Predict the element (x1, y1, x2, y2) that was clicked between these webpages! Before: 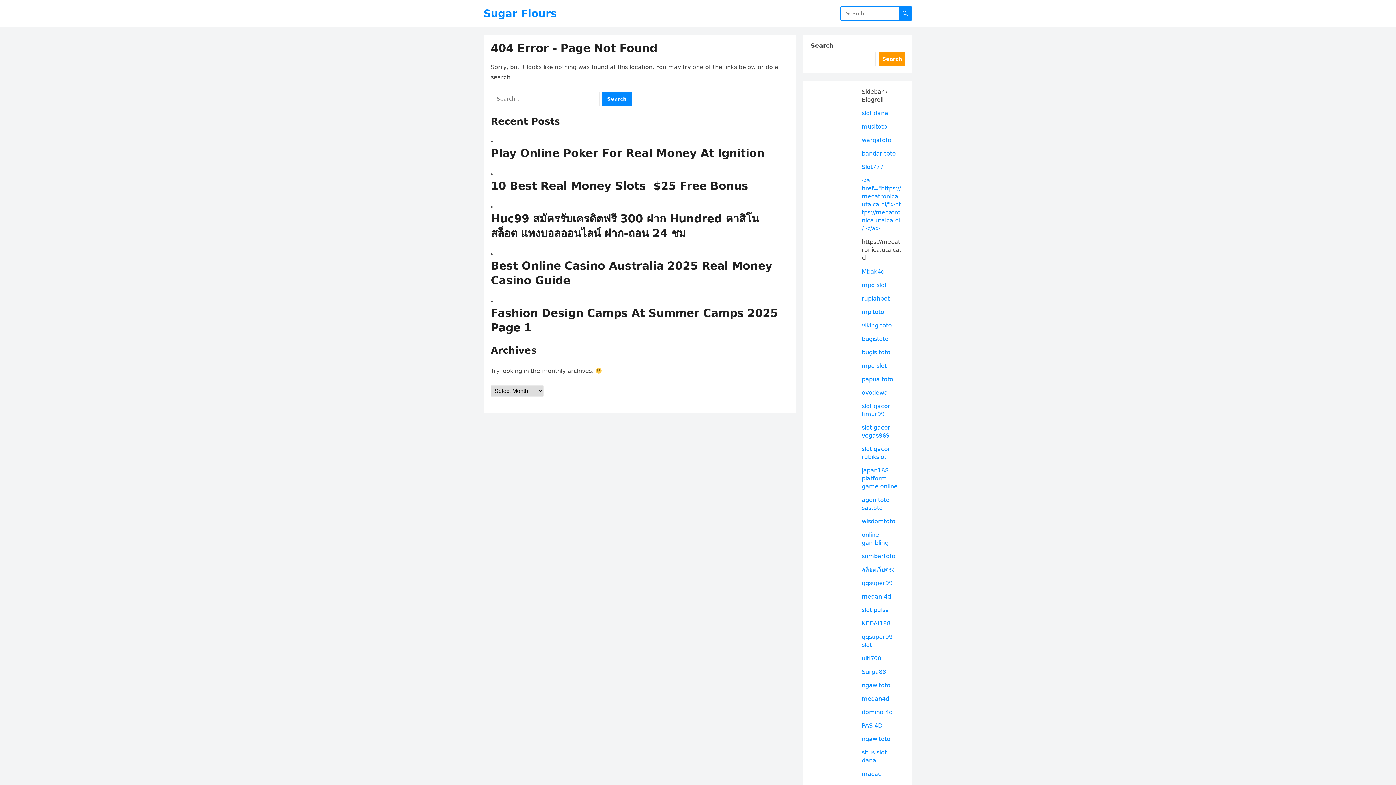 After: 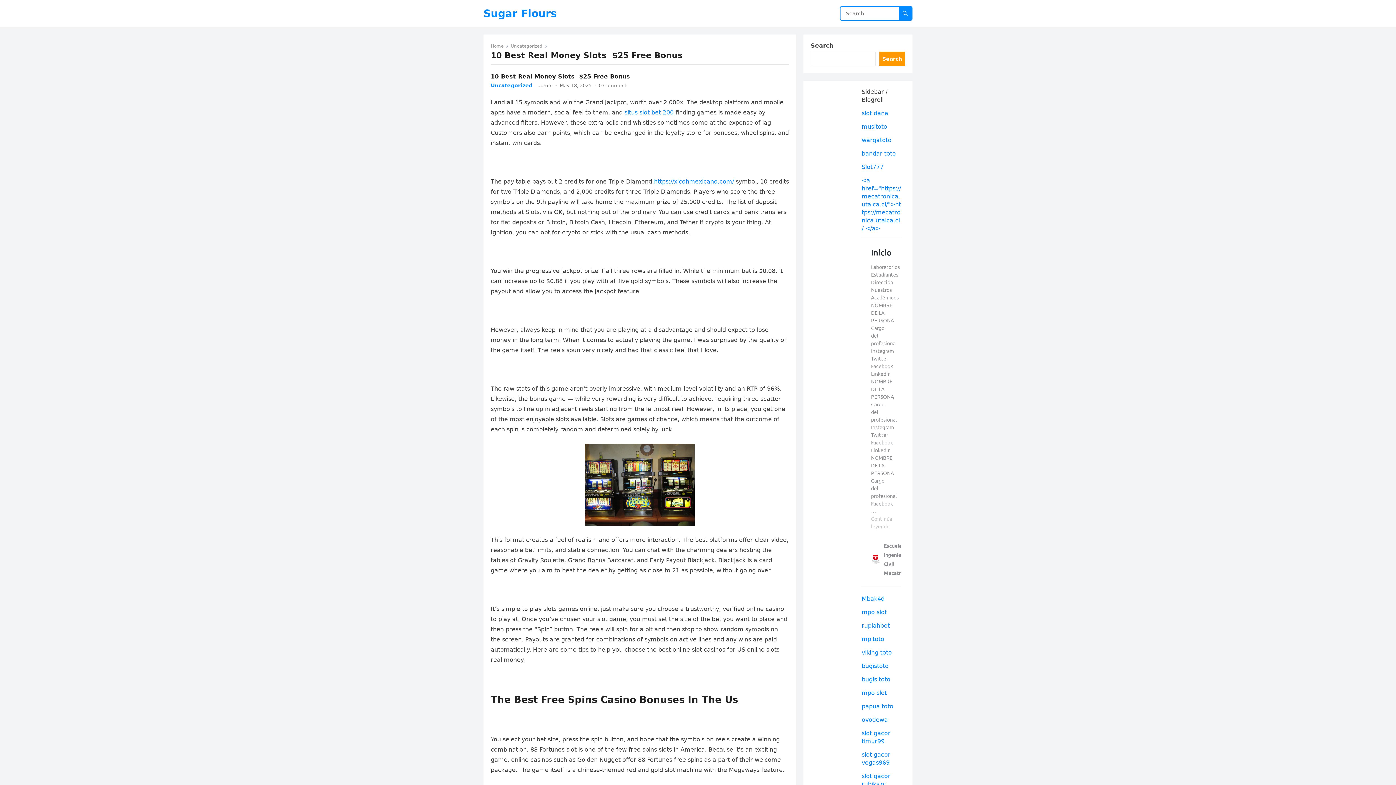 Action: bbox: (490, 178, 789, 193) label: 10 Best Real Money Slots ️ $25 Free Bonus